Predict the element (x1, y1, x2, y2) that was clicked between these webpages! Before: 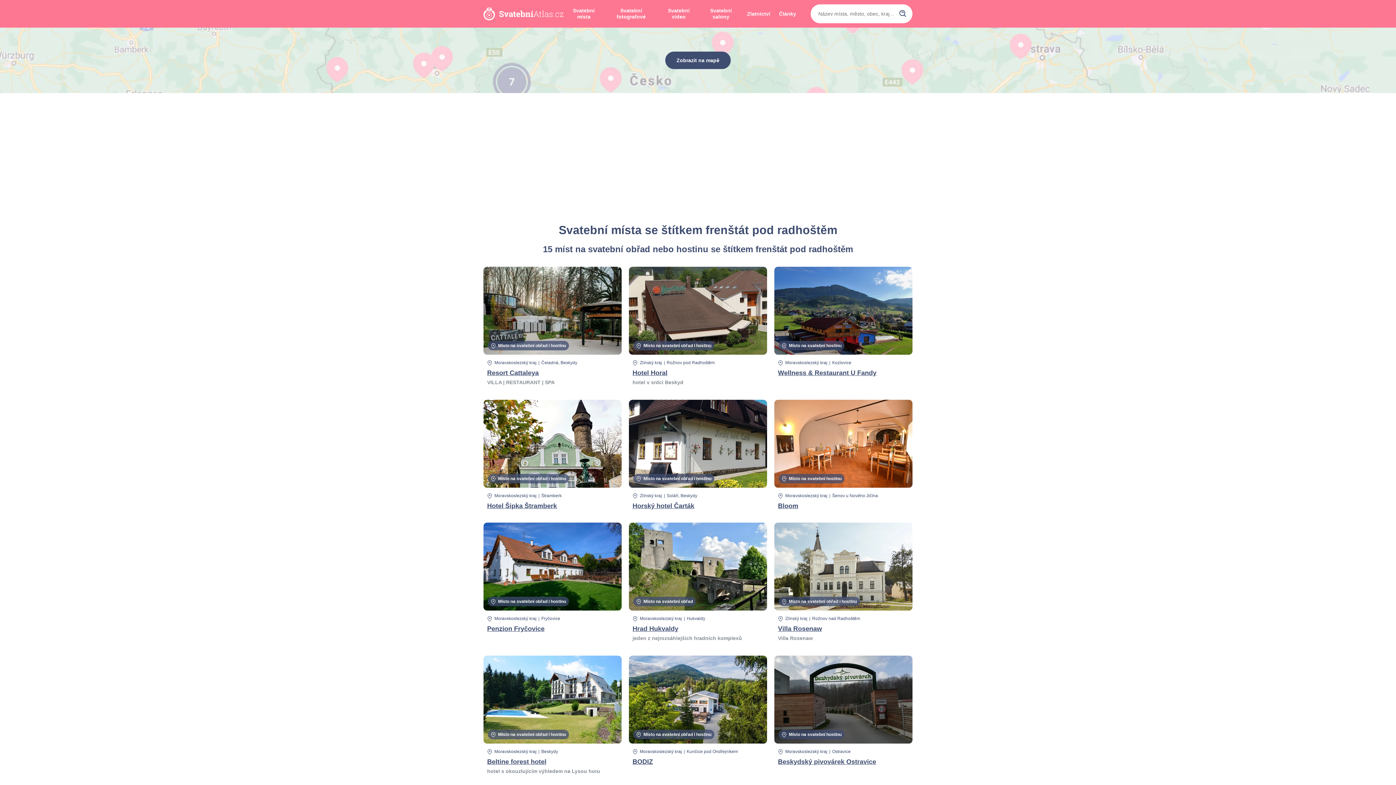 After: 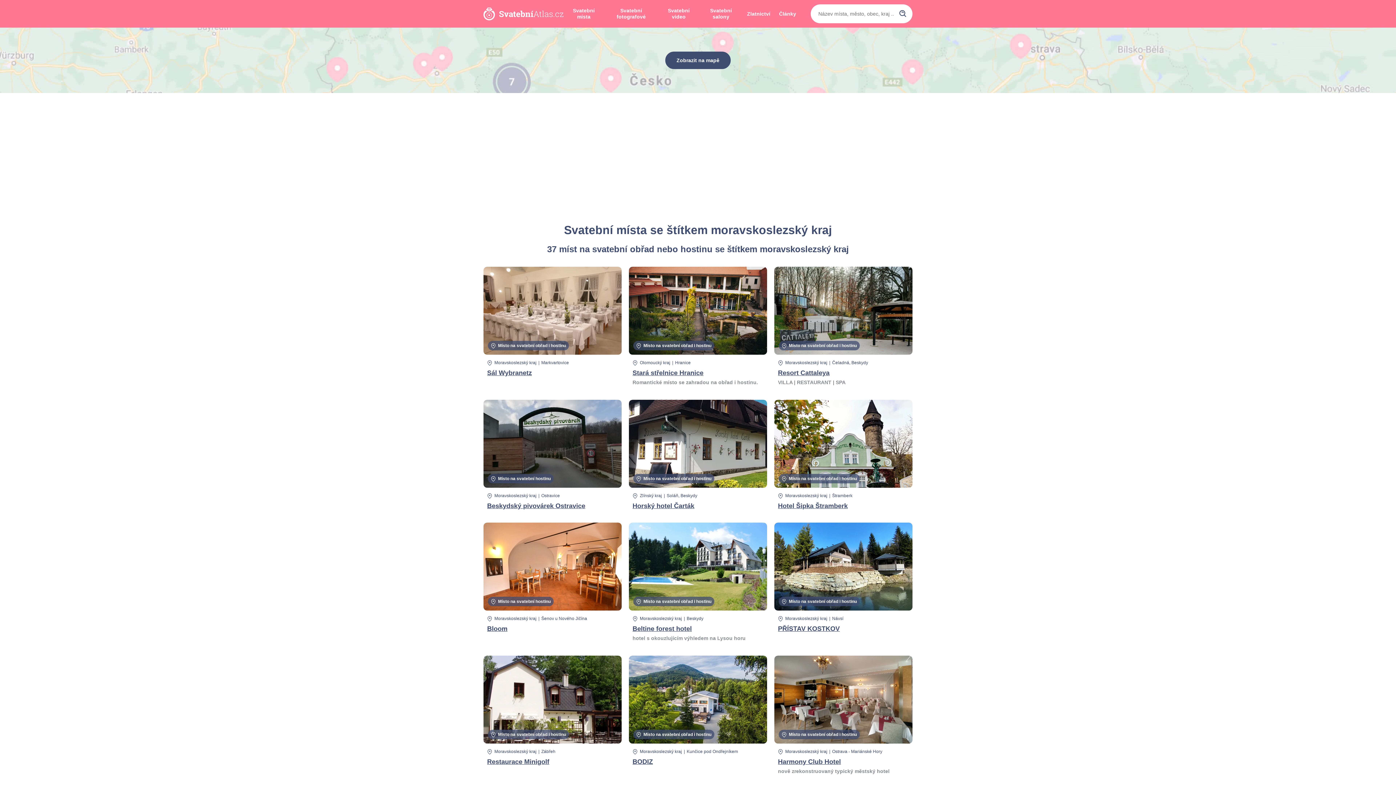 Action: bbox: (640, 614, 682, 623) label: Moravskoslezský kraj